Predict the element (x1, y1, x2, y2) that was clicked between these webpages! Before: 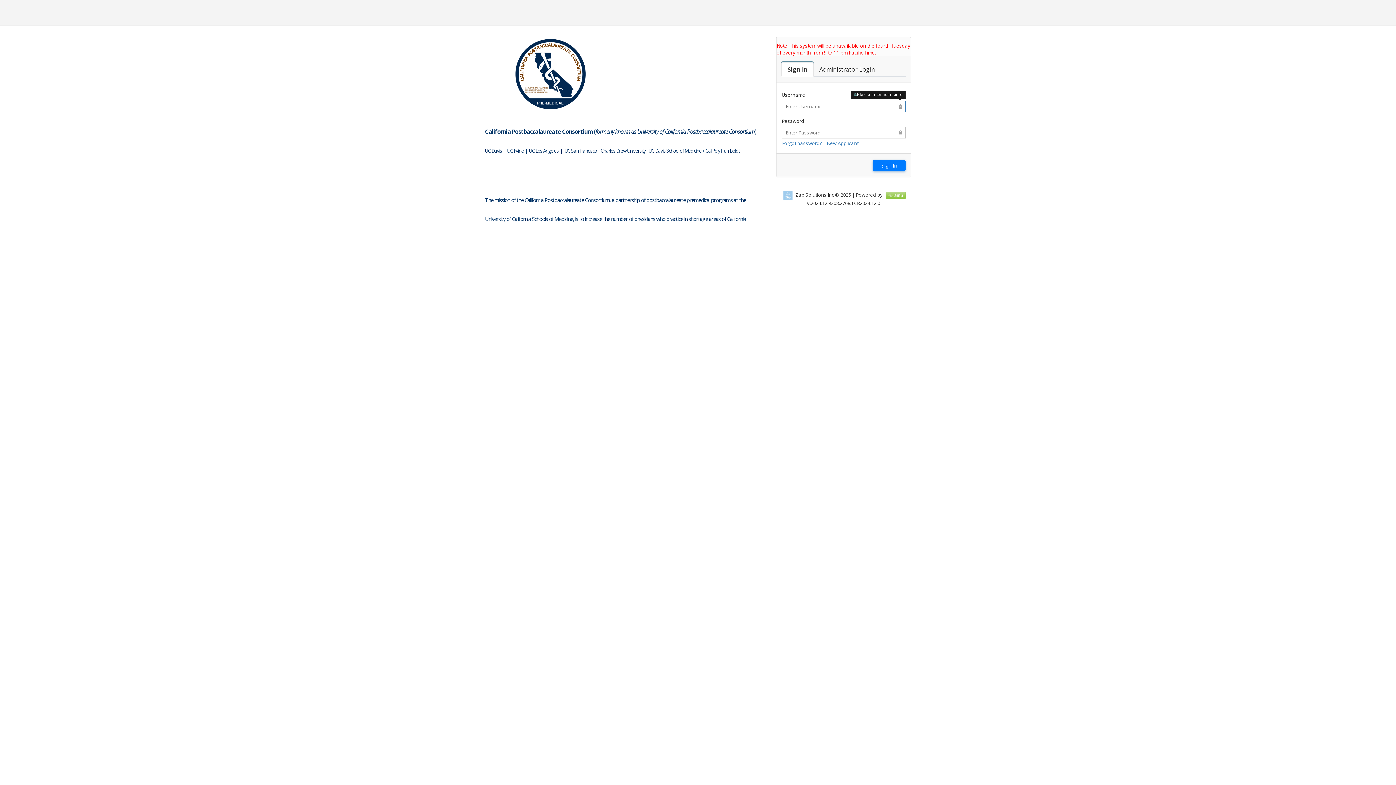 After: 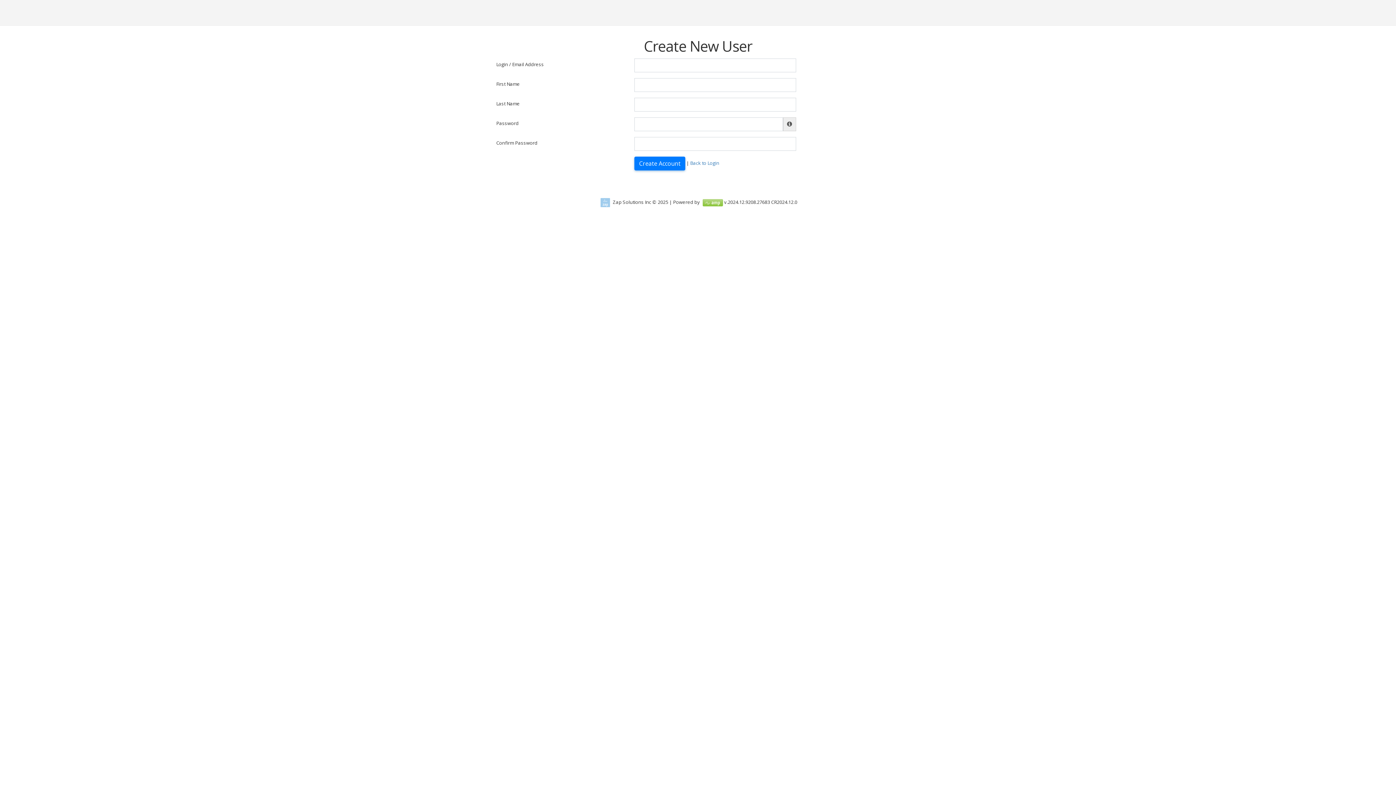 Action: bbox: (826, 140, 858, 146) label: New Applicant